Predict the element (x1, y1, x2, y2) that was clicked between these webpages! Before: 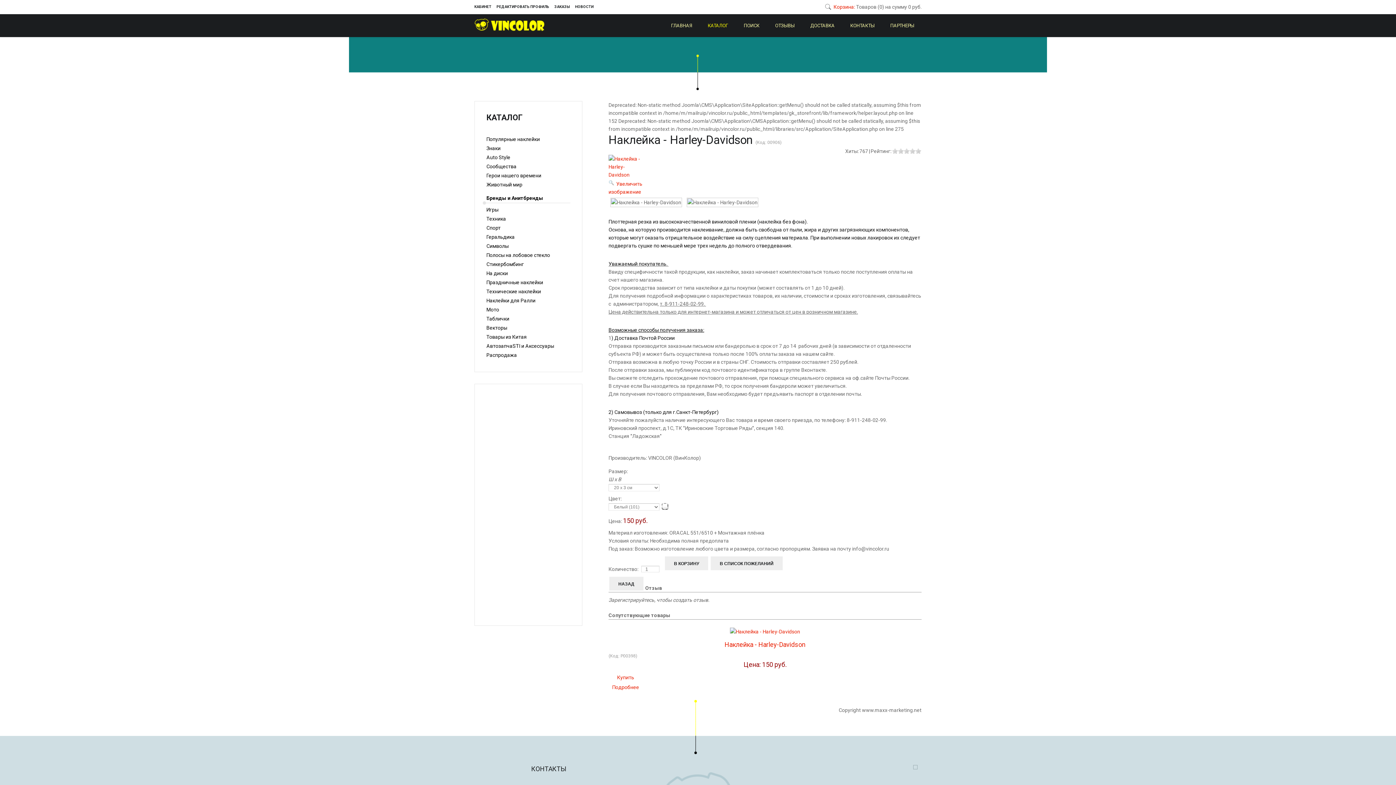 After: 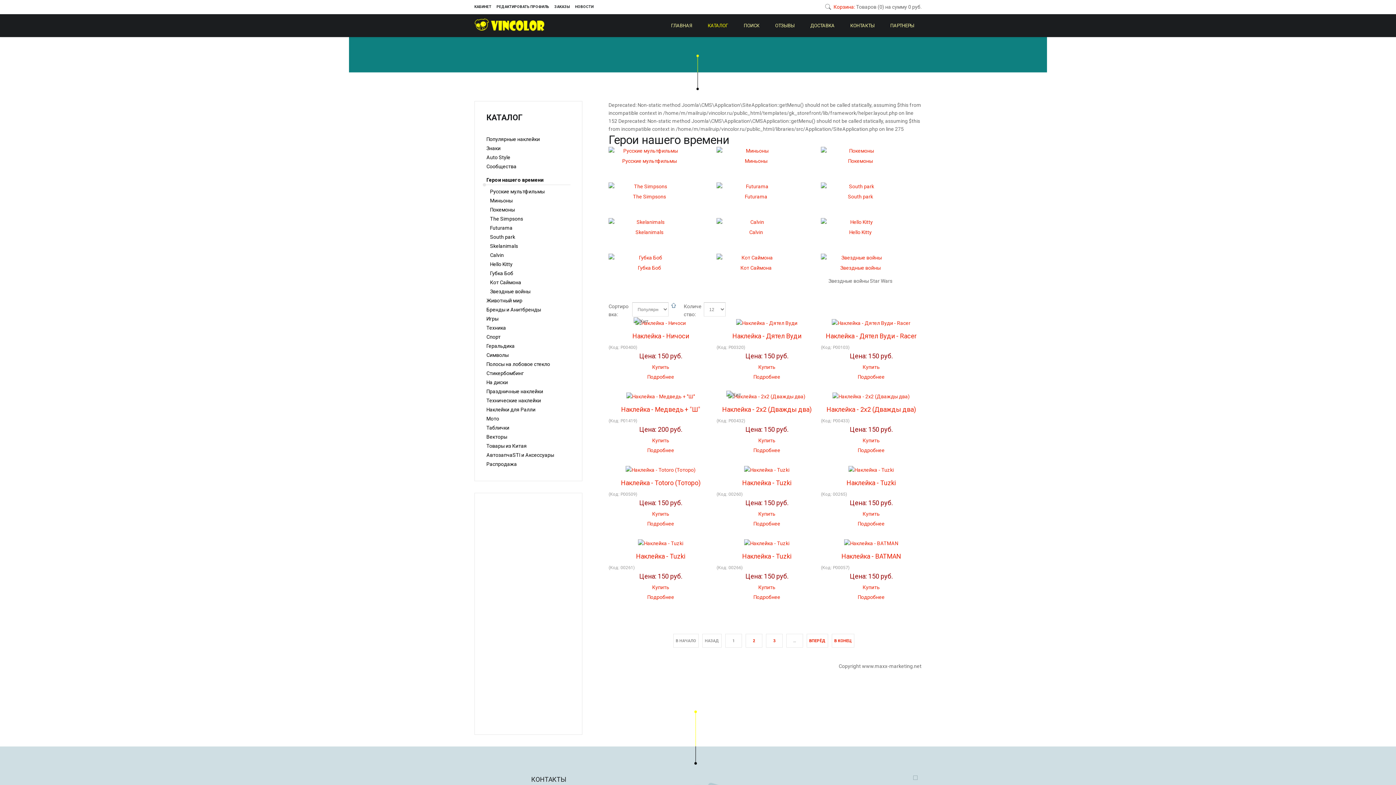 Action: bbox: (486, 172, 541, 178) label: Герои нашего времени